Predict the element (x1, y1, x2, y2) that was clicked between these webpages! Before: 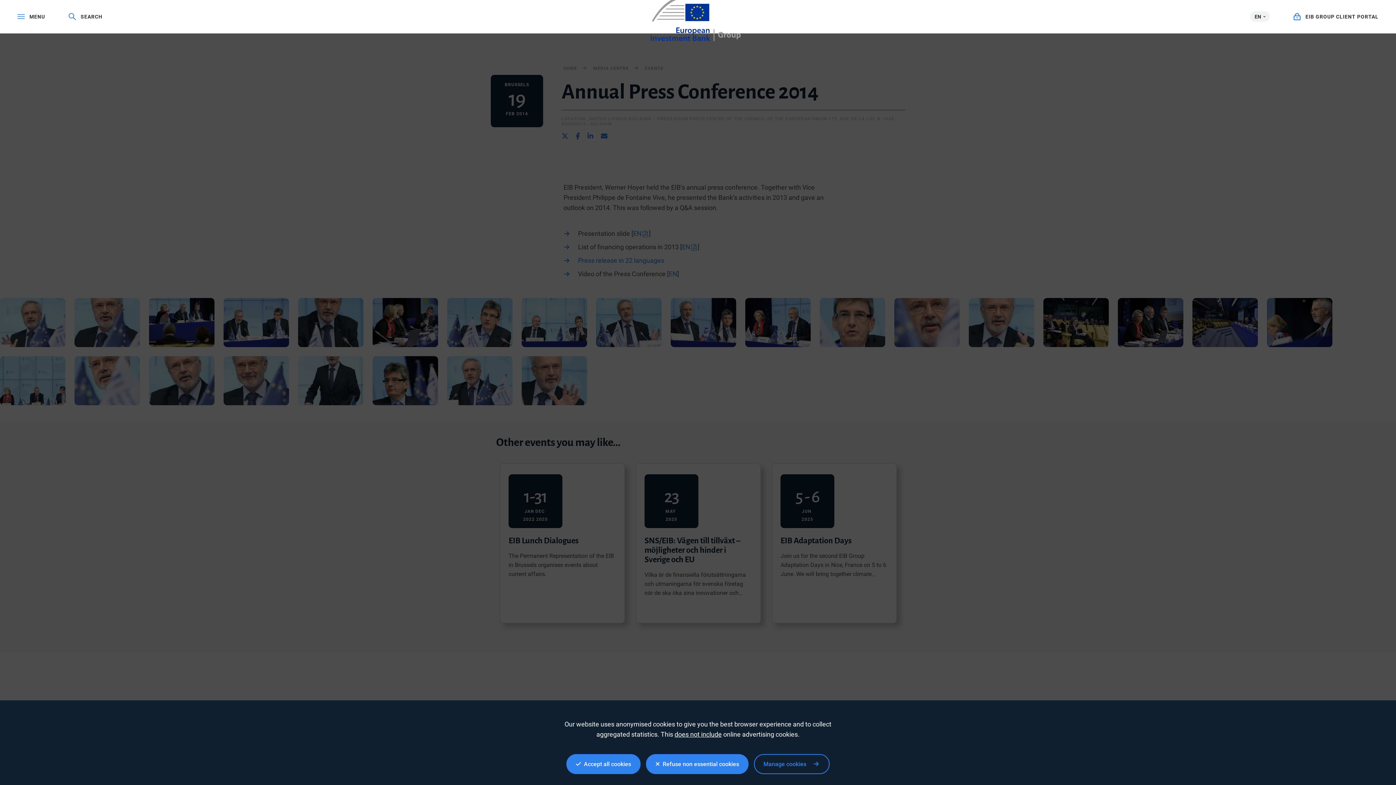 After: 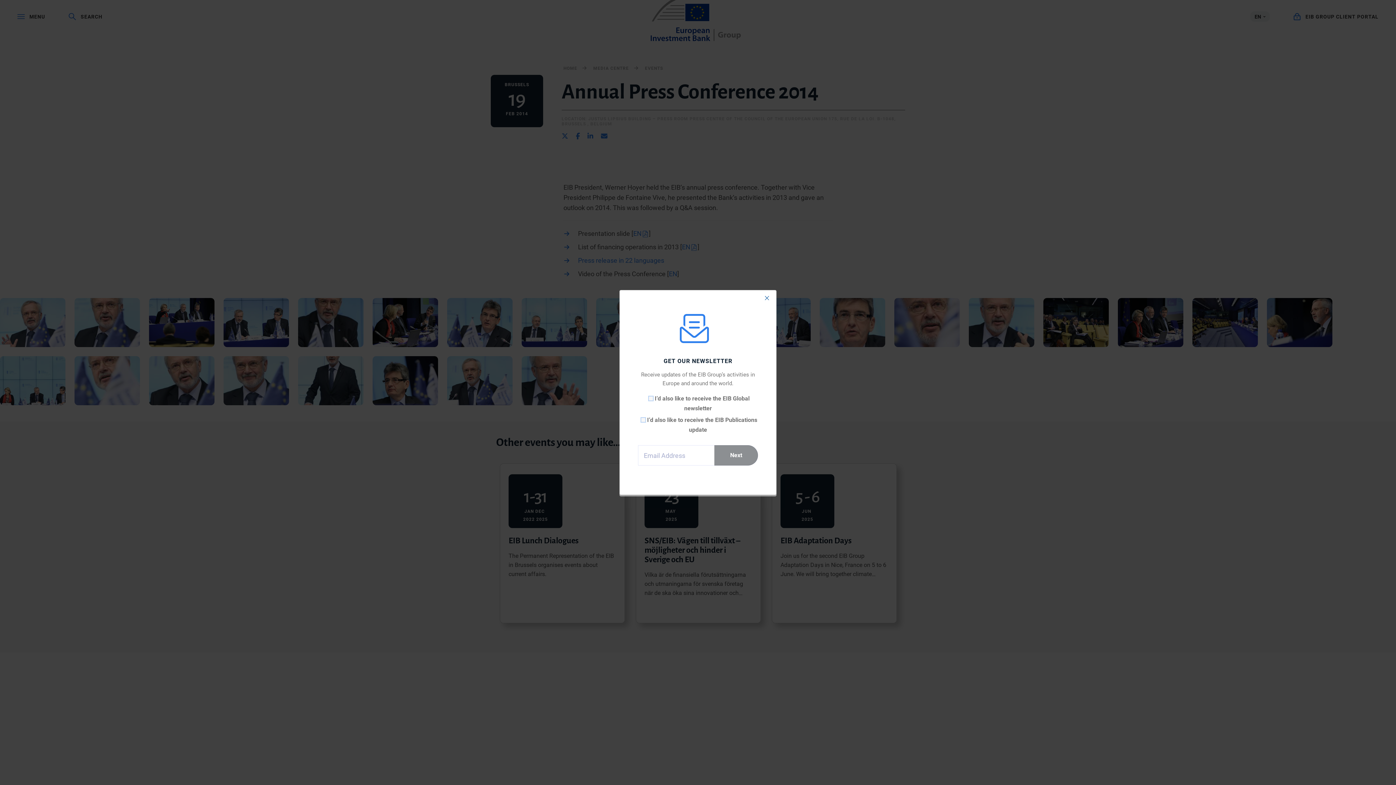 Action: bbox: (646, 754, 748, 774) label:   Refuse non essential cookies